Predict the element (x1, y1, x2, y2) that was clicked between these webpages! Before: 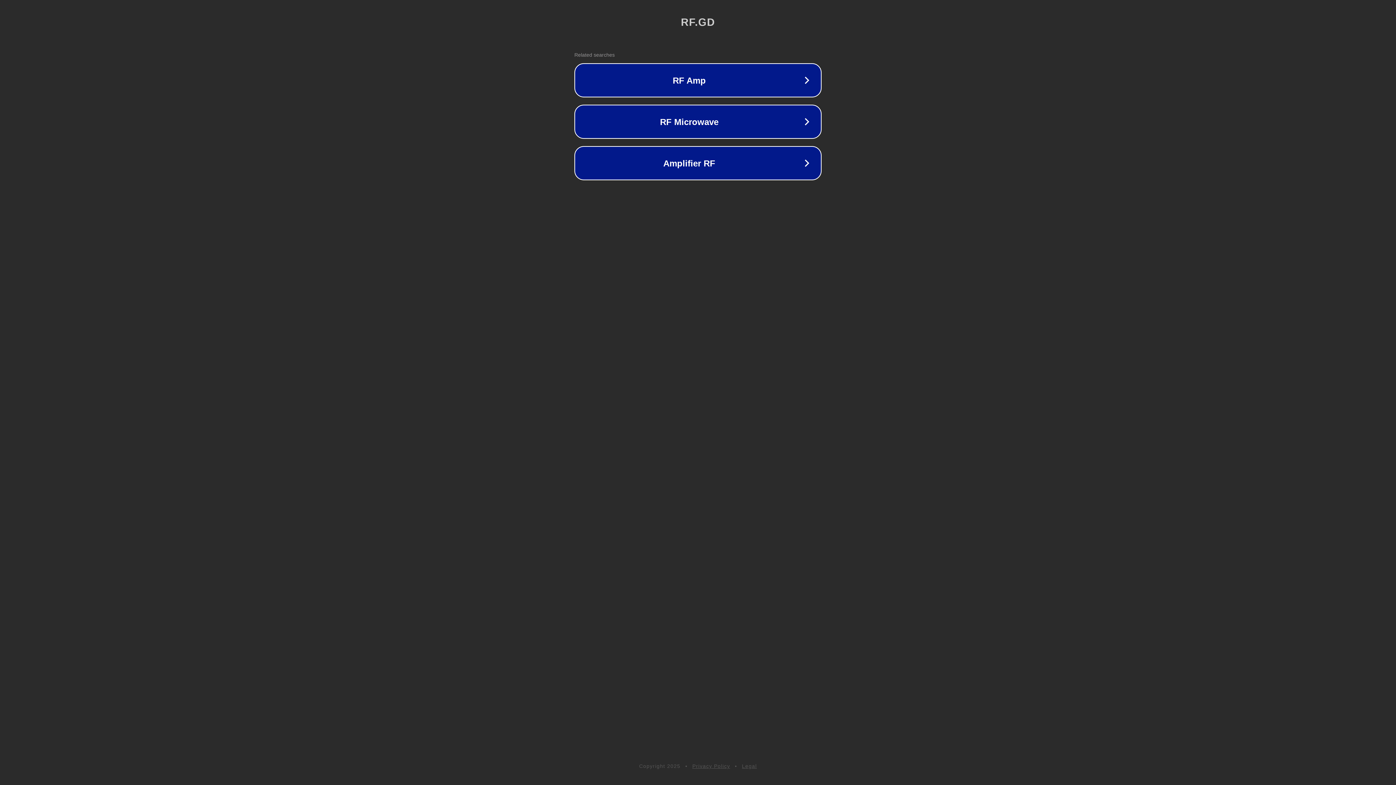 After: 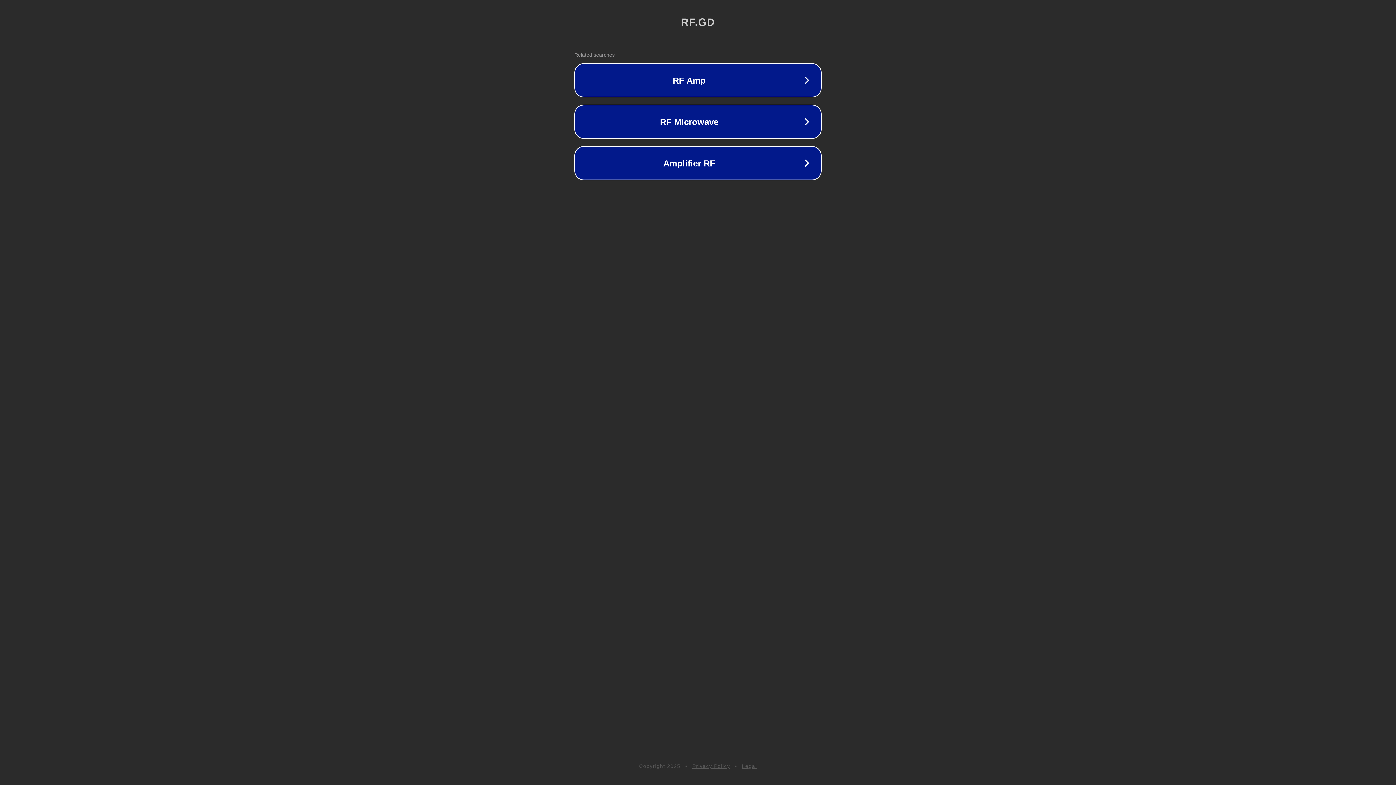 Action: bbox: (692, 763, 730, 769) label: Privacy Policy